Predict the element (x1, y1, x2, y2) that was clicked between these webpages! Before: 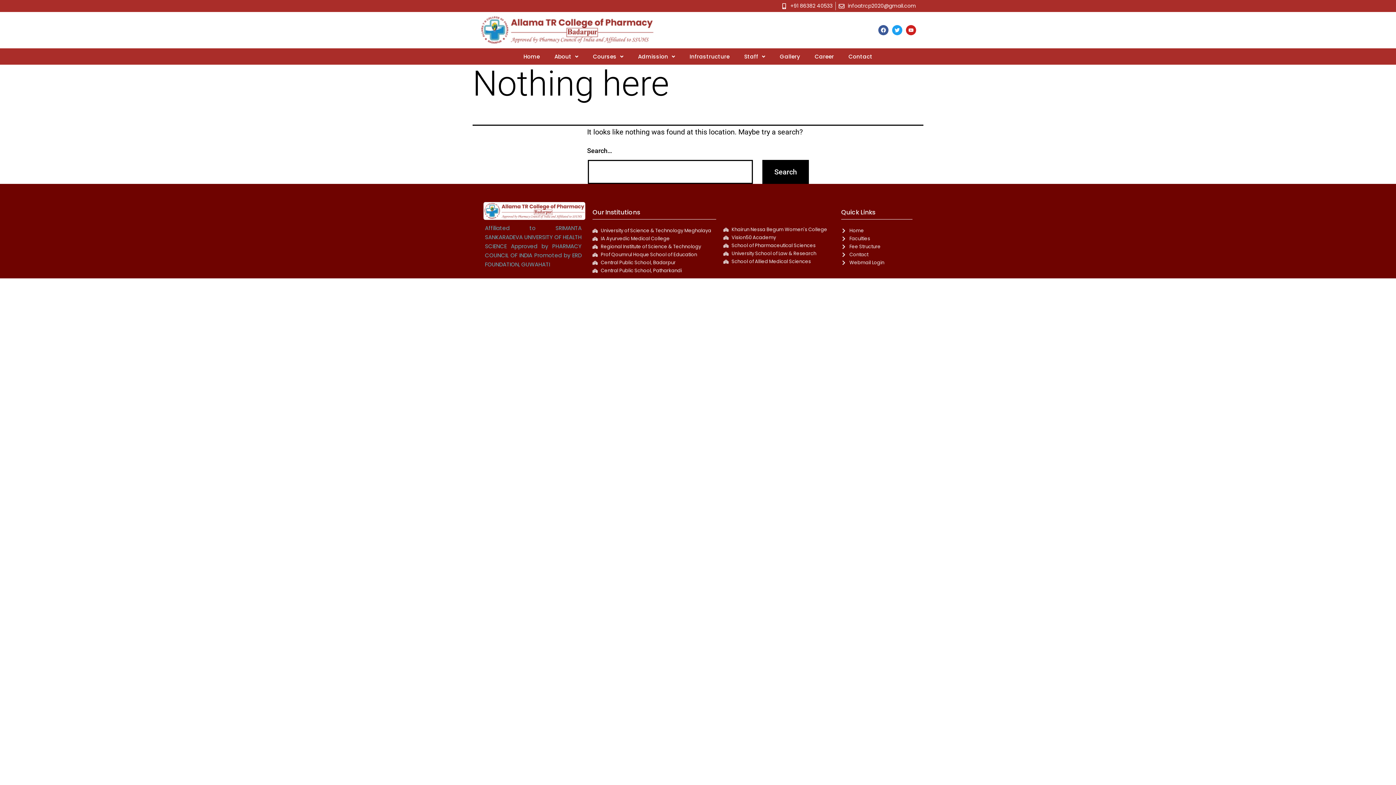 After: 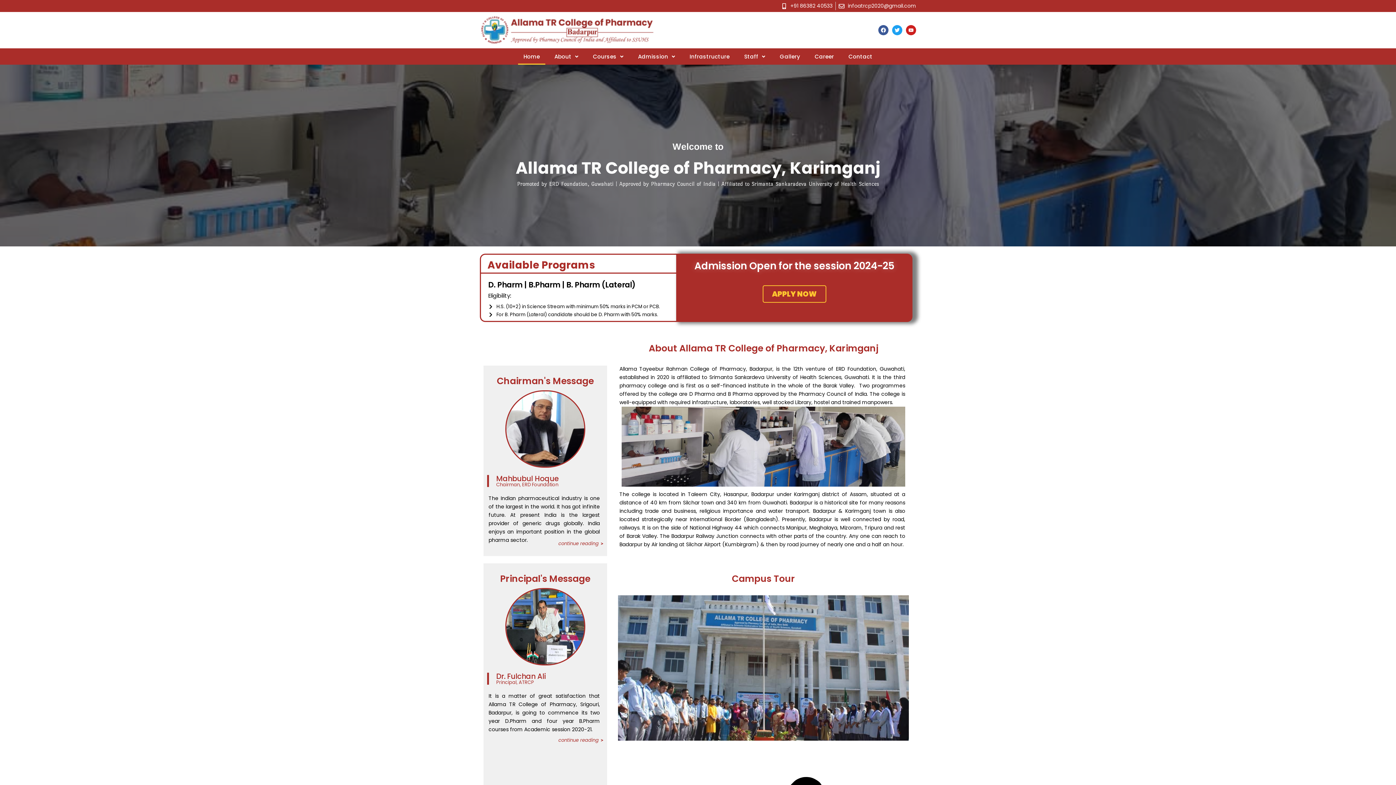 Action: label: Home bbox: (518, 48, 545, 64)